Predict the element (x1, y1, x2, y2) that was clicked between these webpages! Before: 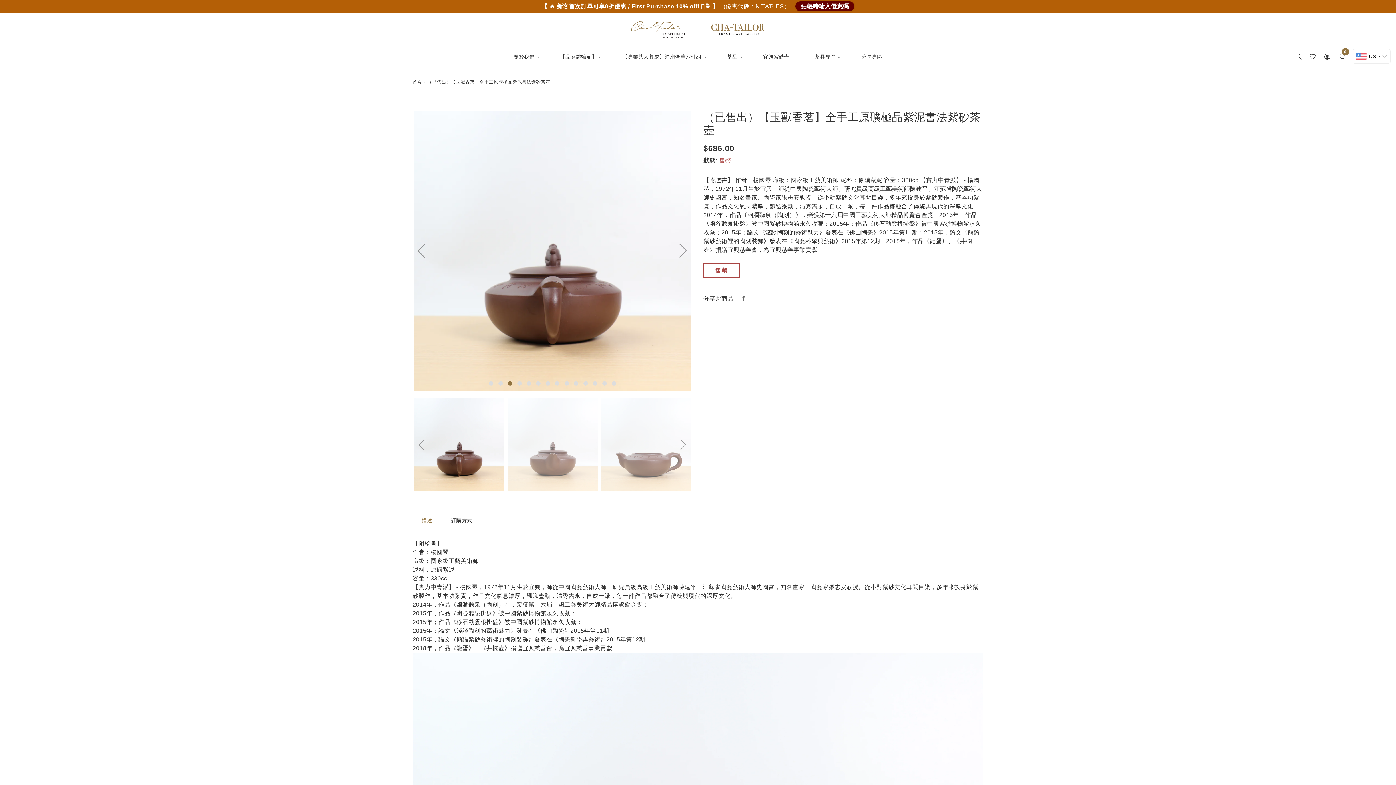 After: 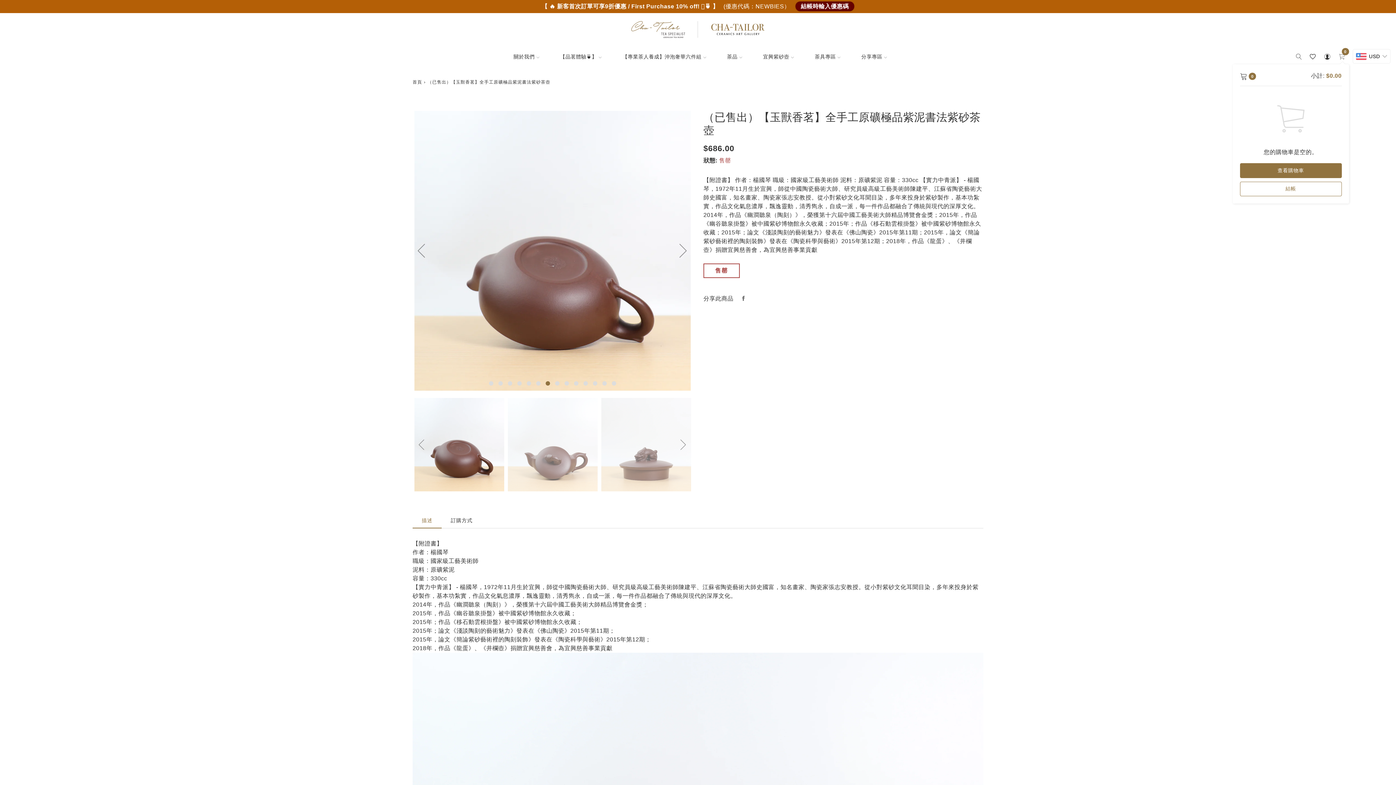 Action: label: 0 bbox: (1334, 49, 1349, 62)